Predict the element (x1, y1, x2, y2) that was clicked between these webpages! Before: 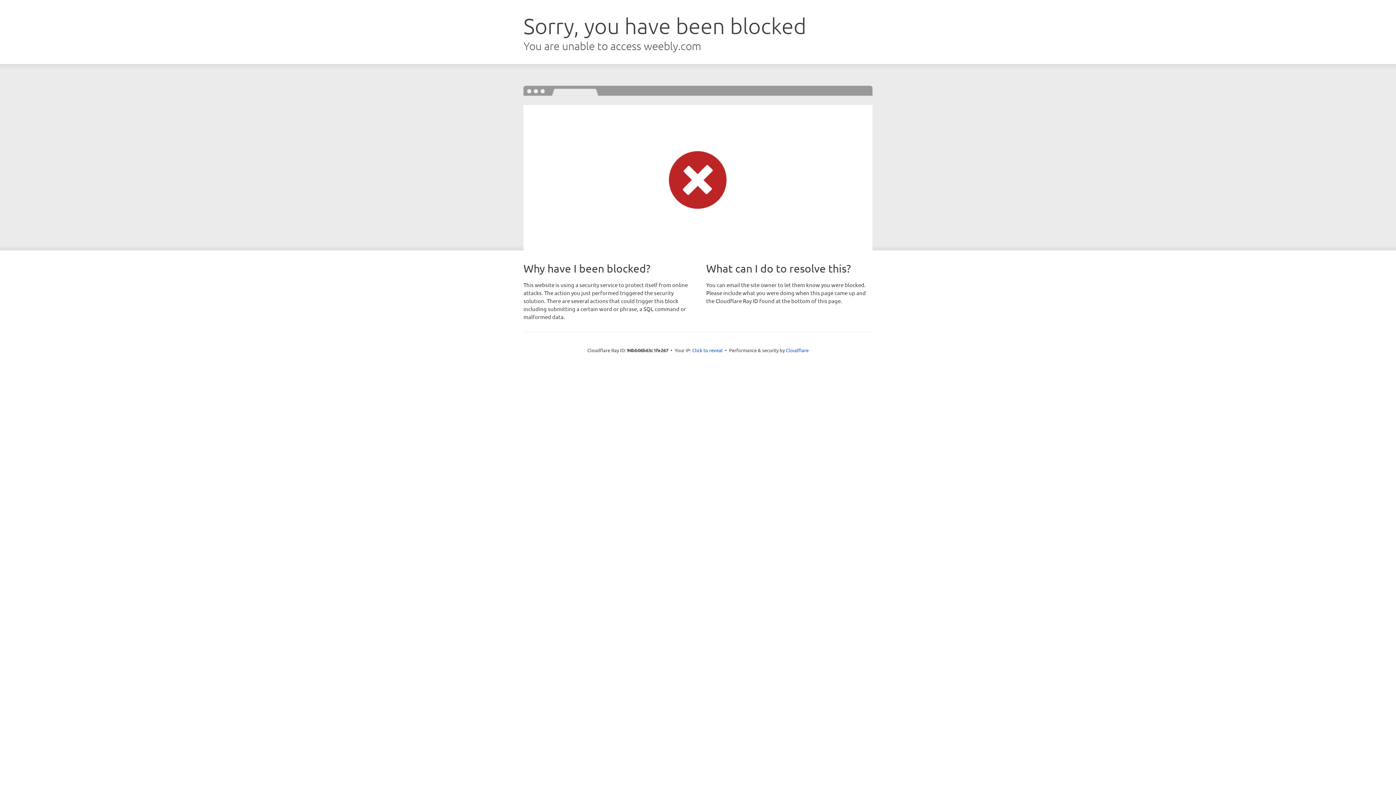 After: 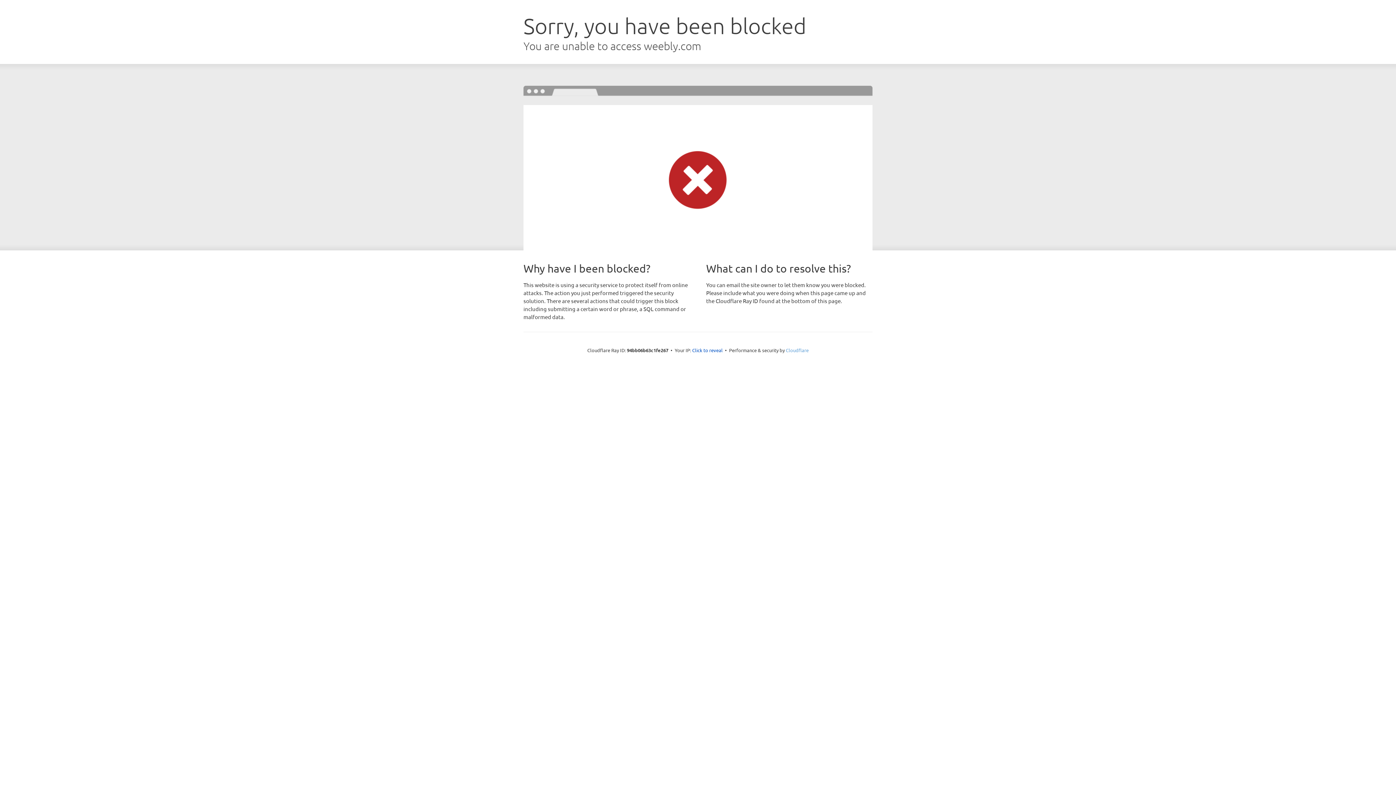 Action: label: Cloudflare bbox: (786, 347, 808, 353)